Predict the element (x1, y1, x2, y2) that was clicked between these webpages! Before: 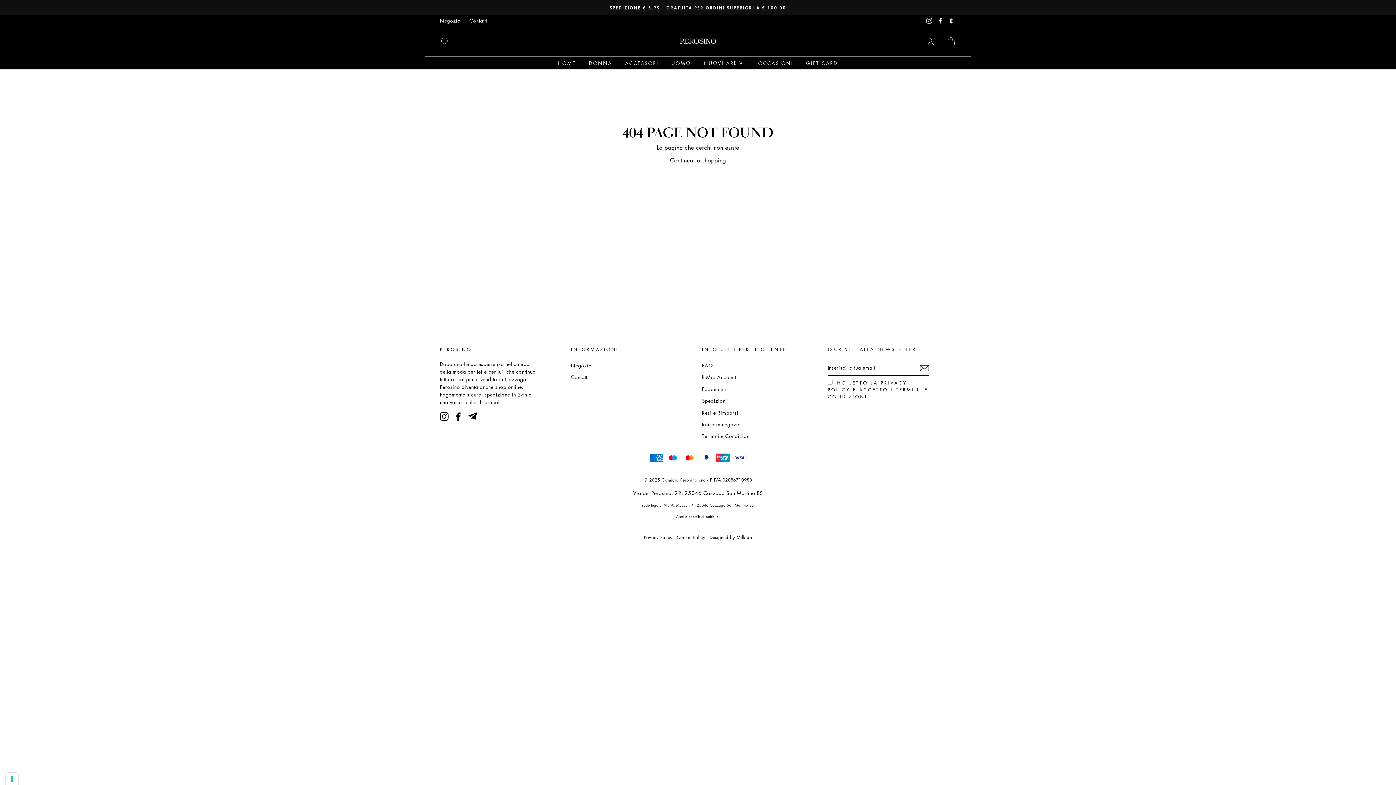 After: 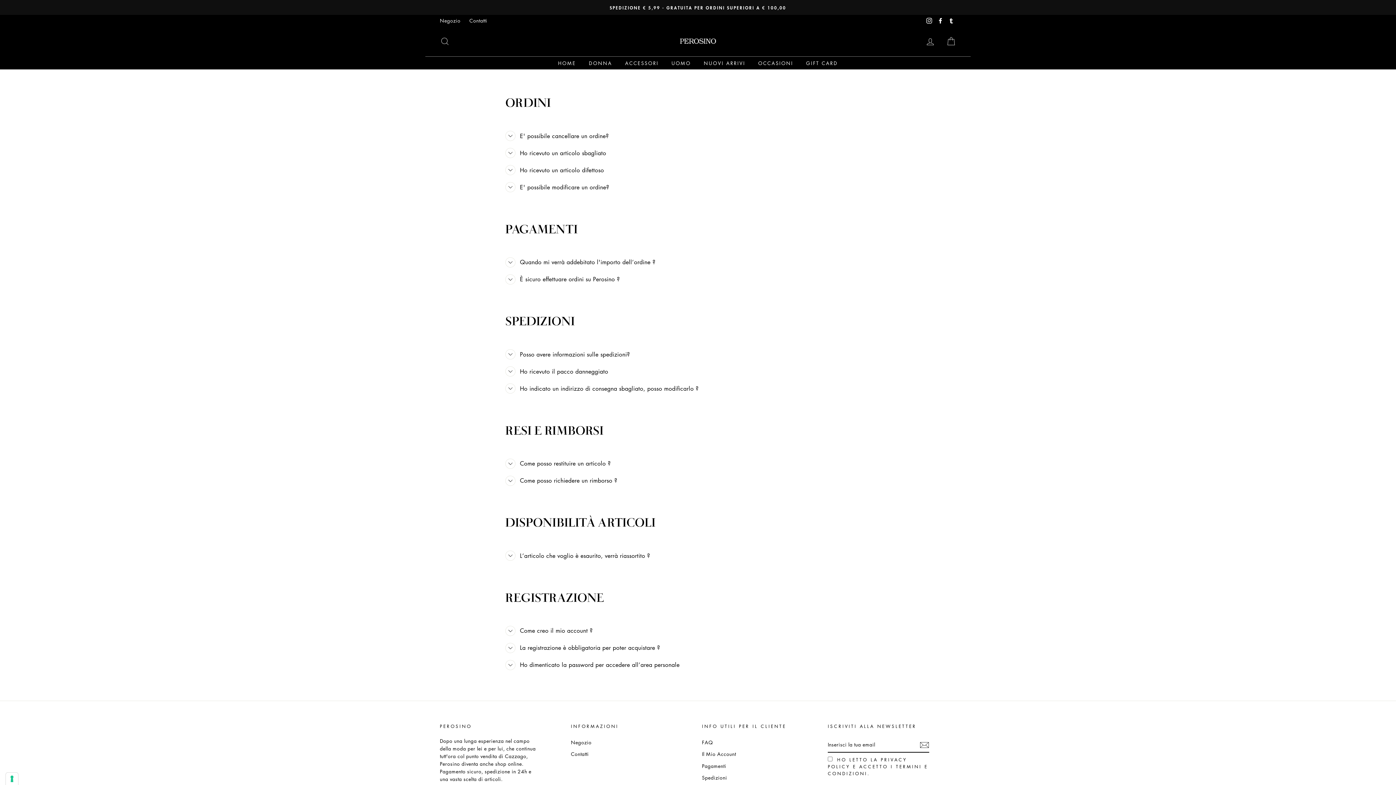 Action: label: FAQ bbox: (702, 360, 713, 370)